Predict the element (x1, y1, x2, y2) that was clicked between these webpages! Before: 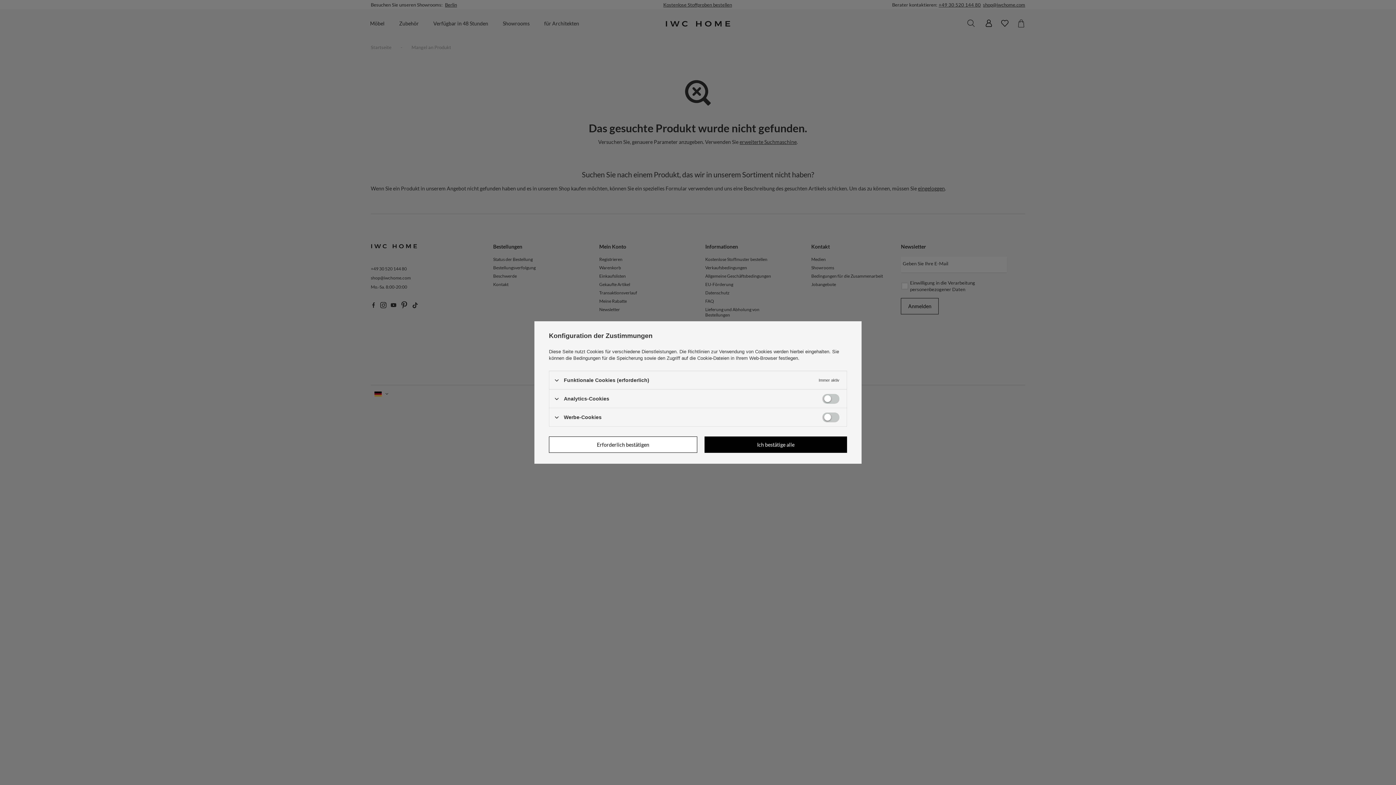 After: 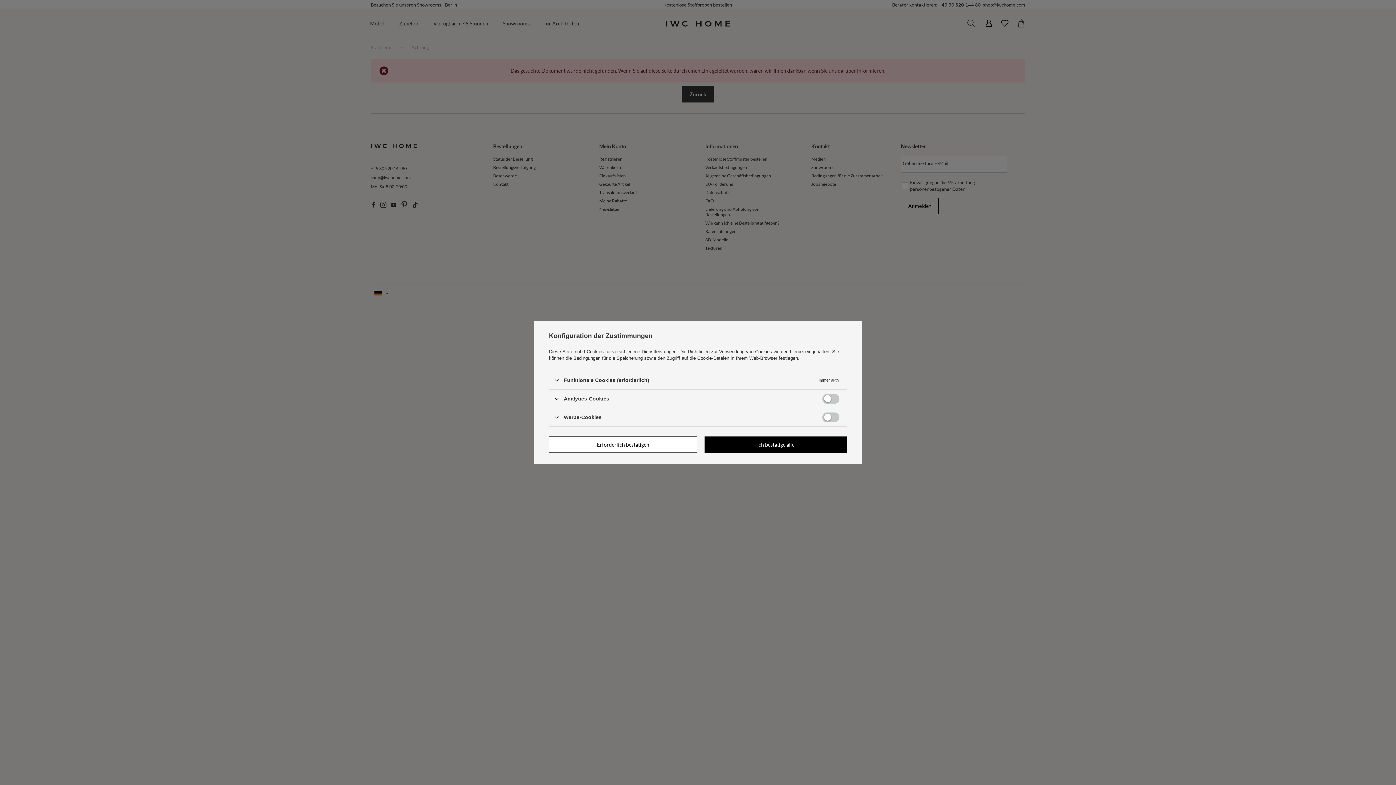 Action: label: Richtlinien zur Verwendung von Cookies bbox: (688, 349, 772, 354)